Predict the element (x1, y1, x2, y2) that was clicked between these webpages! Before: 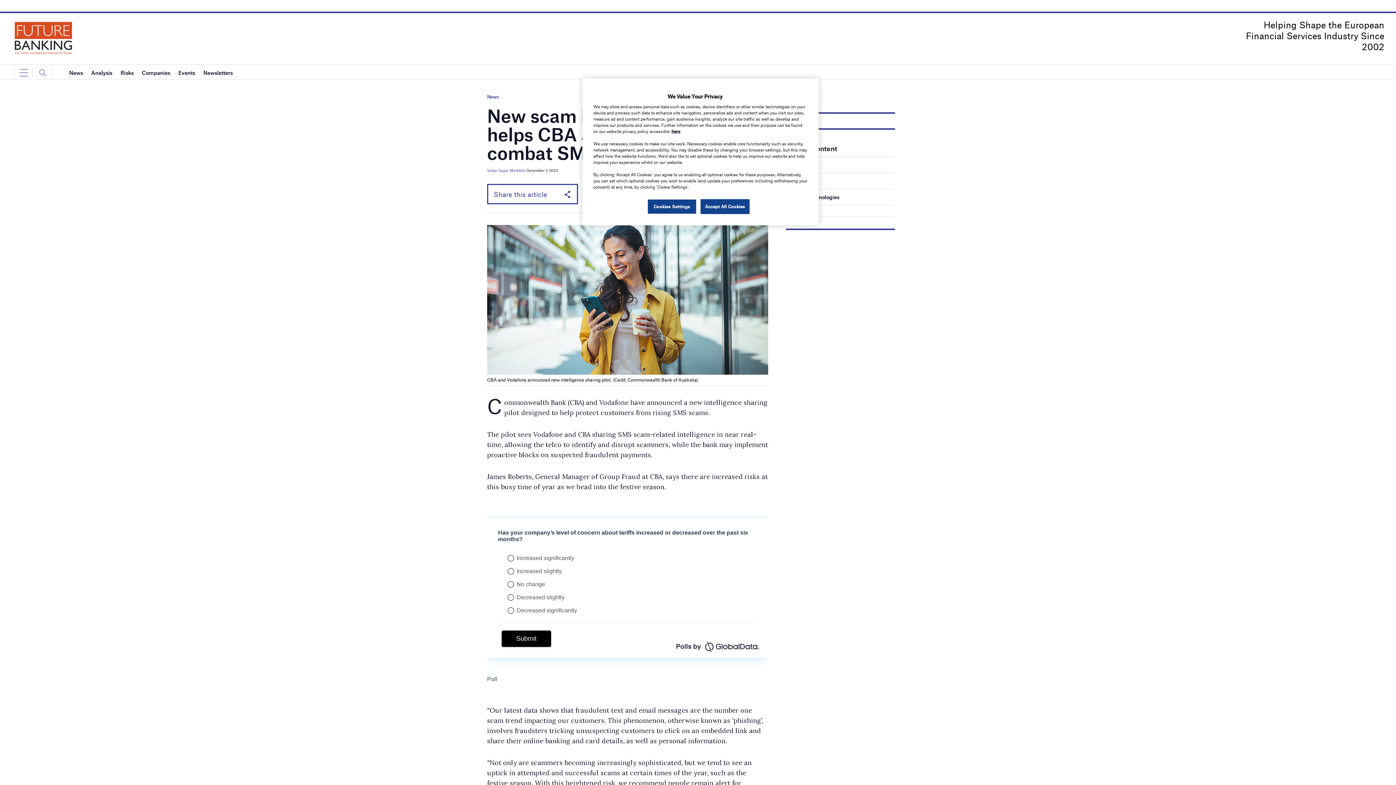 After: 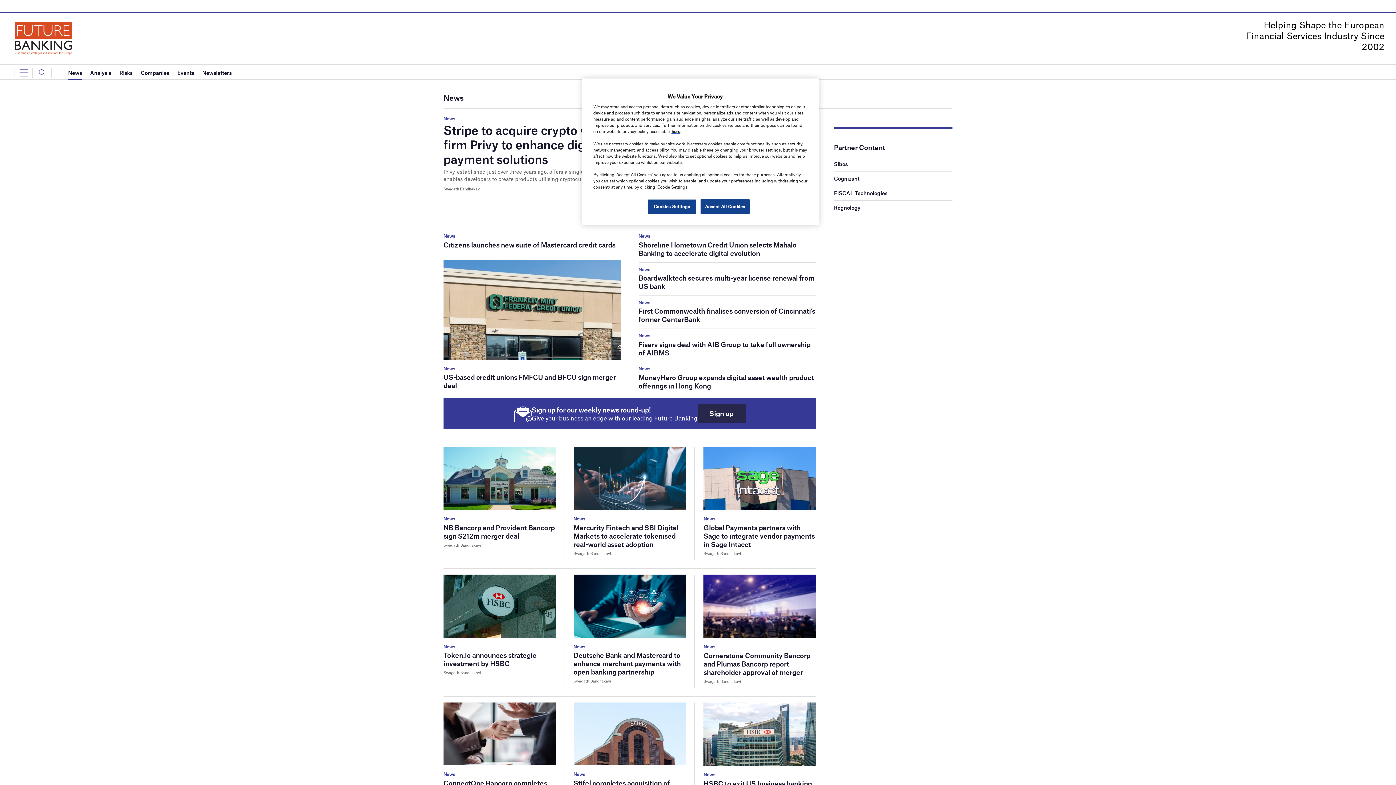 Action: bbox: (487, 93, 498, 99) label: News